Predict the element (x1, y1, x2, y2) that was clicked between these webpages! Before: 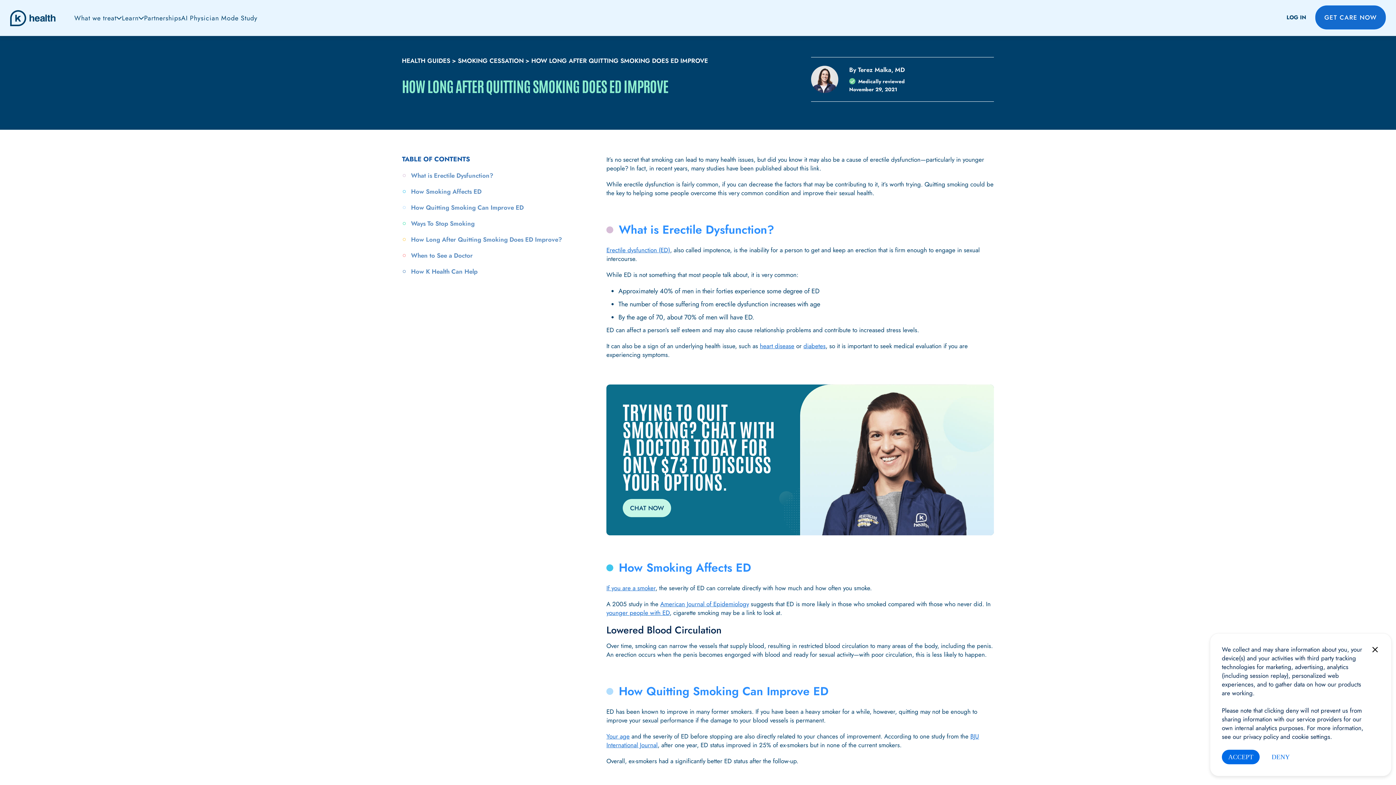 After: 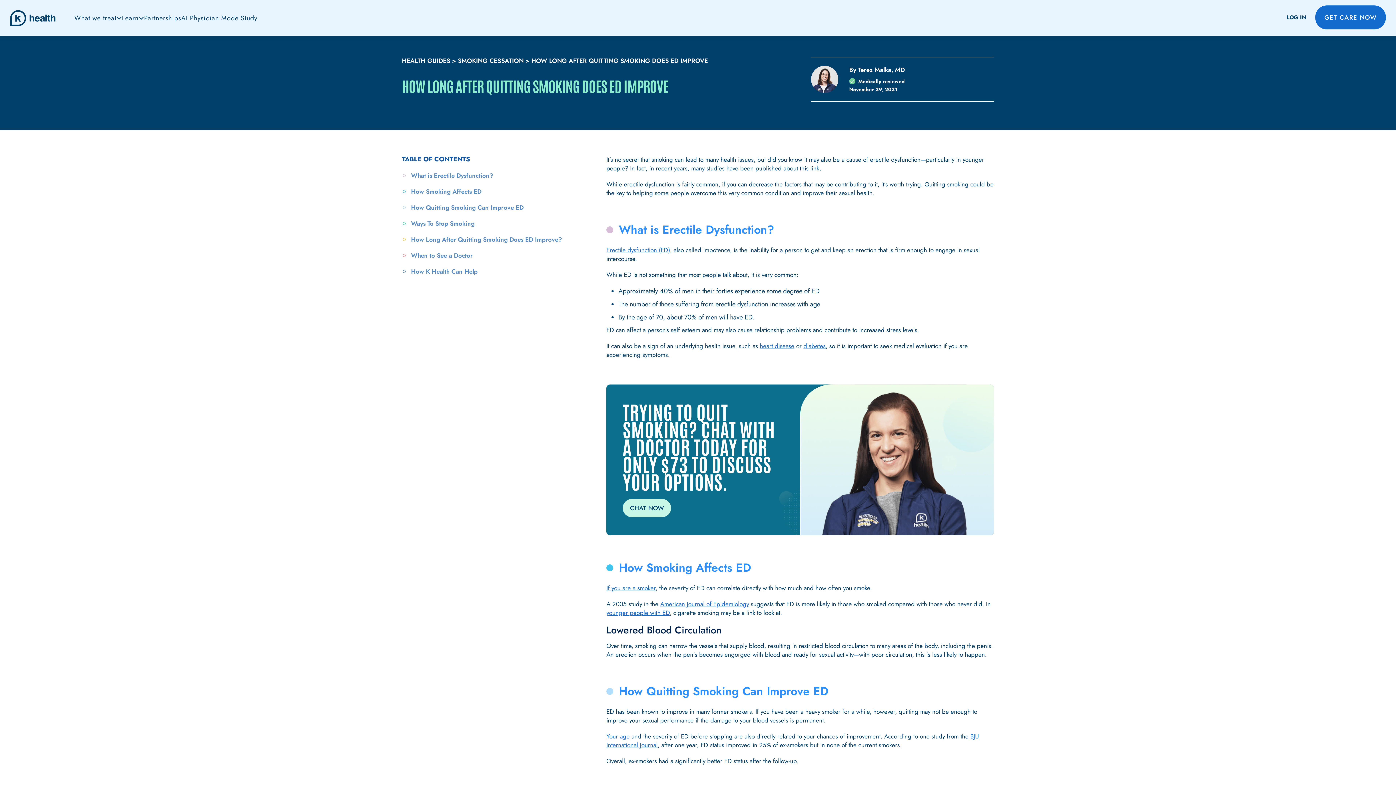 Action: label: ACCEPT bbox: (1222, 750, 1260, 764)